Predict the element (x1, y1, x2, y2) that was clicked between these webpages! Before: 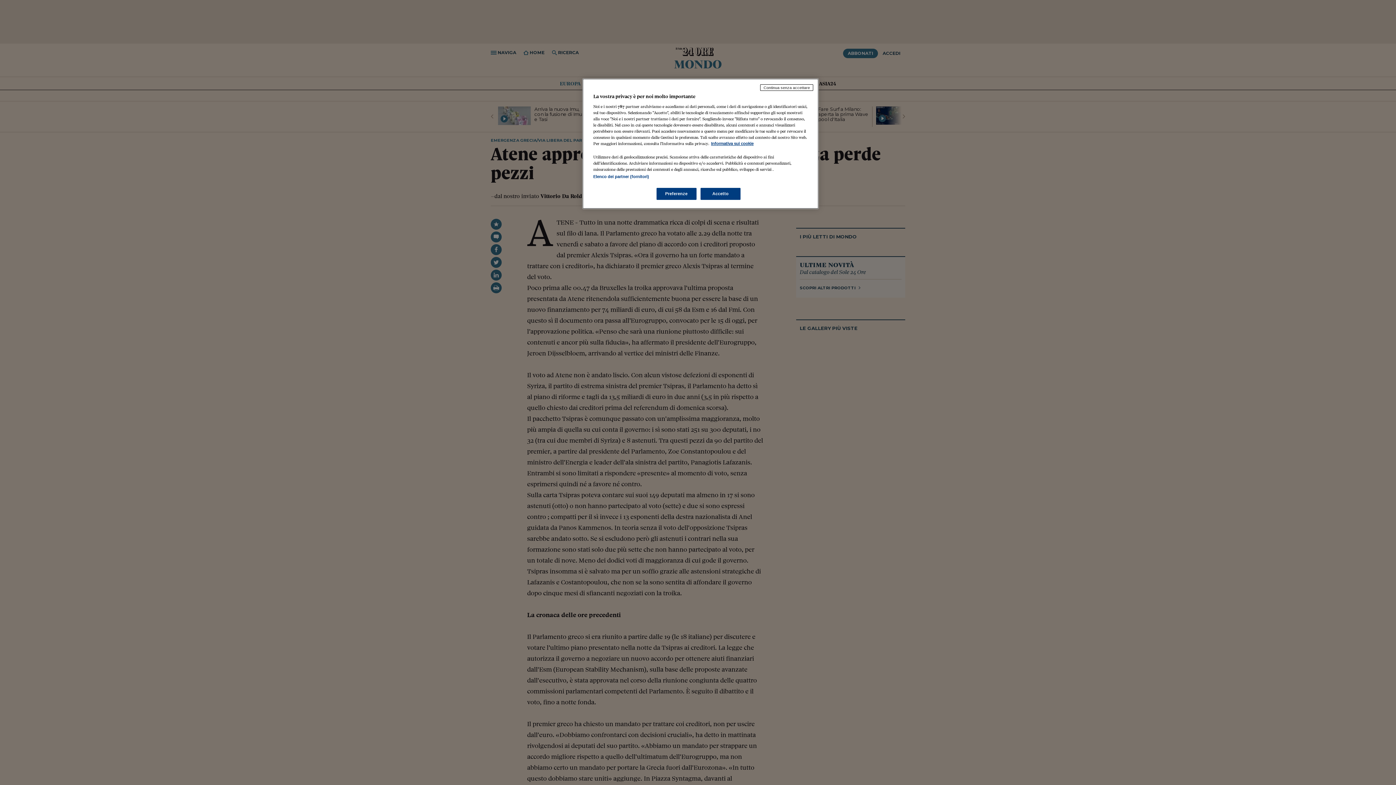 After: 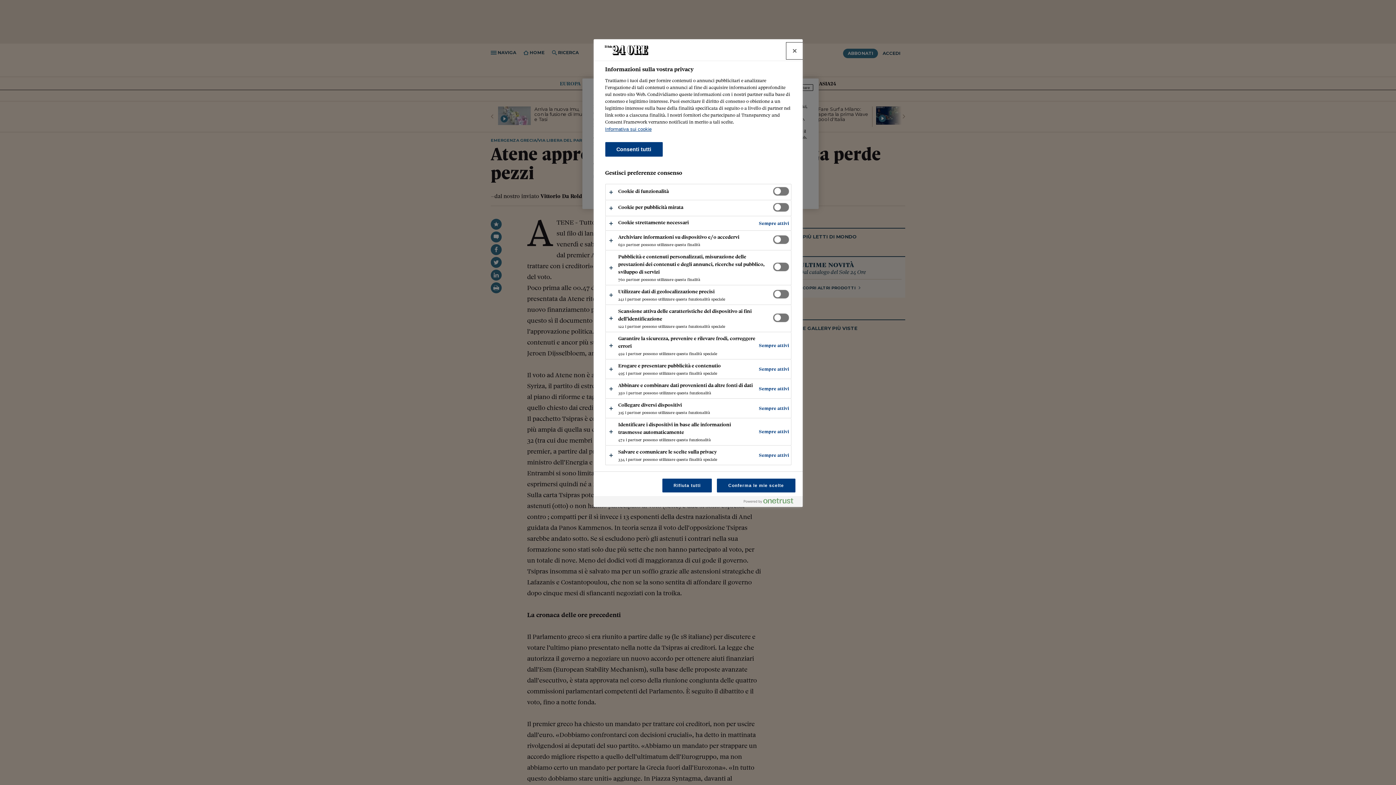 Action: bbox: (656, 188, 696, 200) label: Preferenze